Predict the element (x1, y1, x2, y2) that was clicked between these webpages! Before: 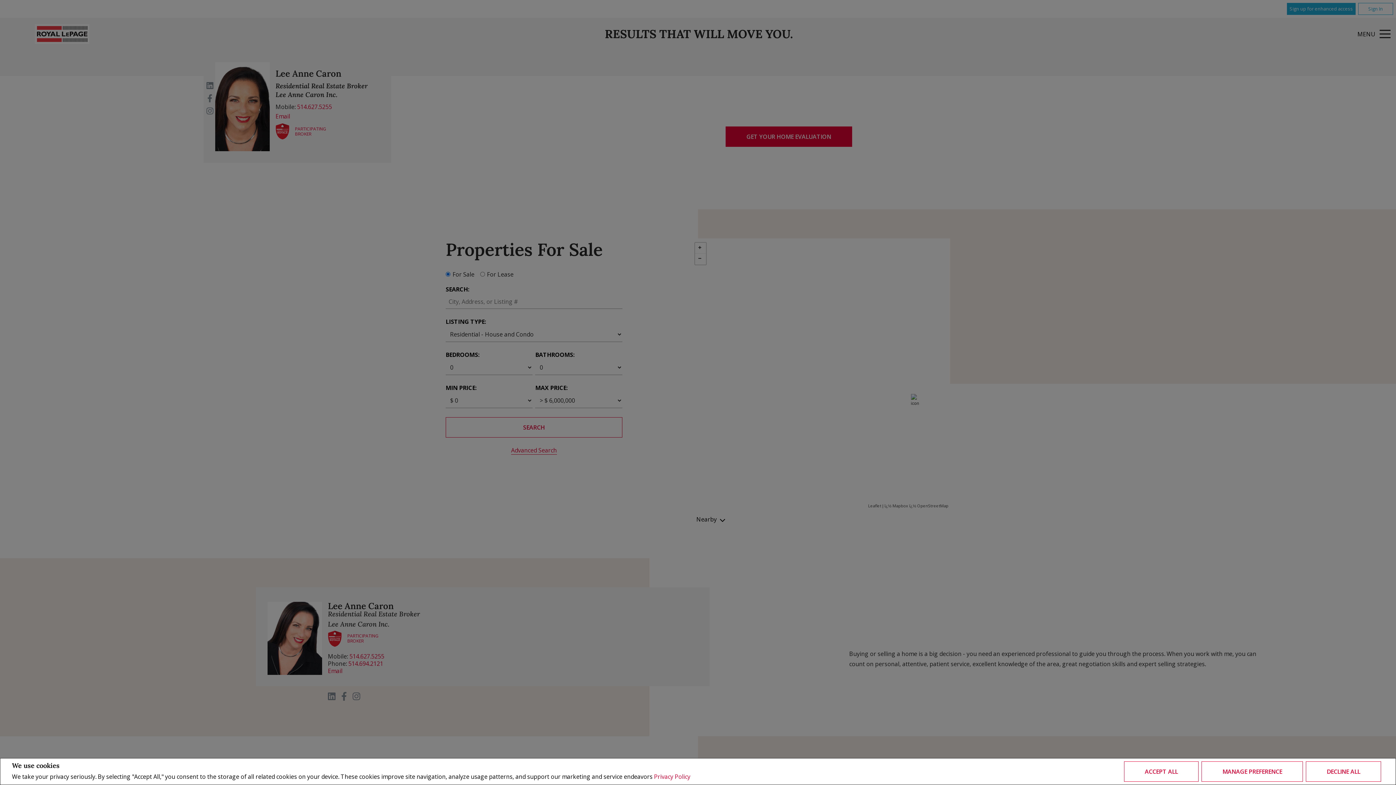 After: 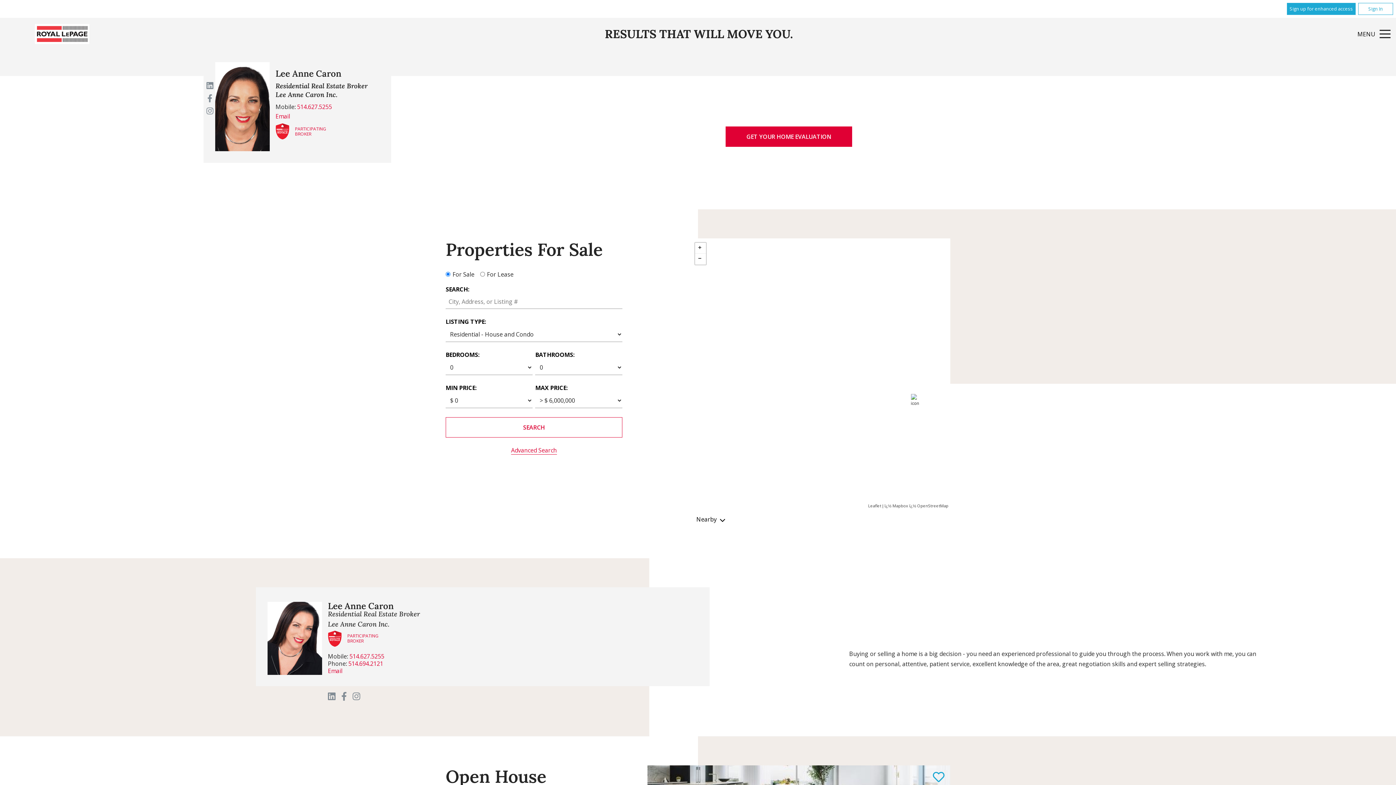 Action: label: DECLINE ALL bbox: (1306, 761, 1381, 782)